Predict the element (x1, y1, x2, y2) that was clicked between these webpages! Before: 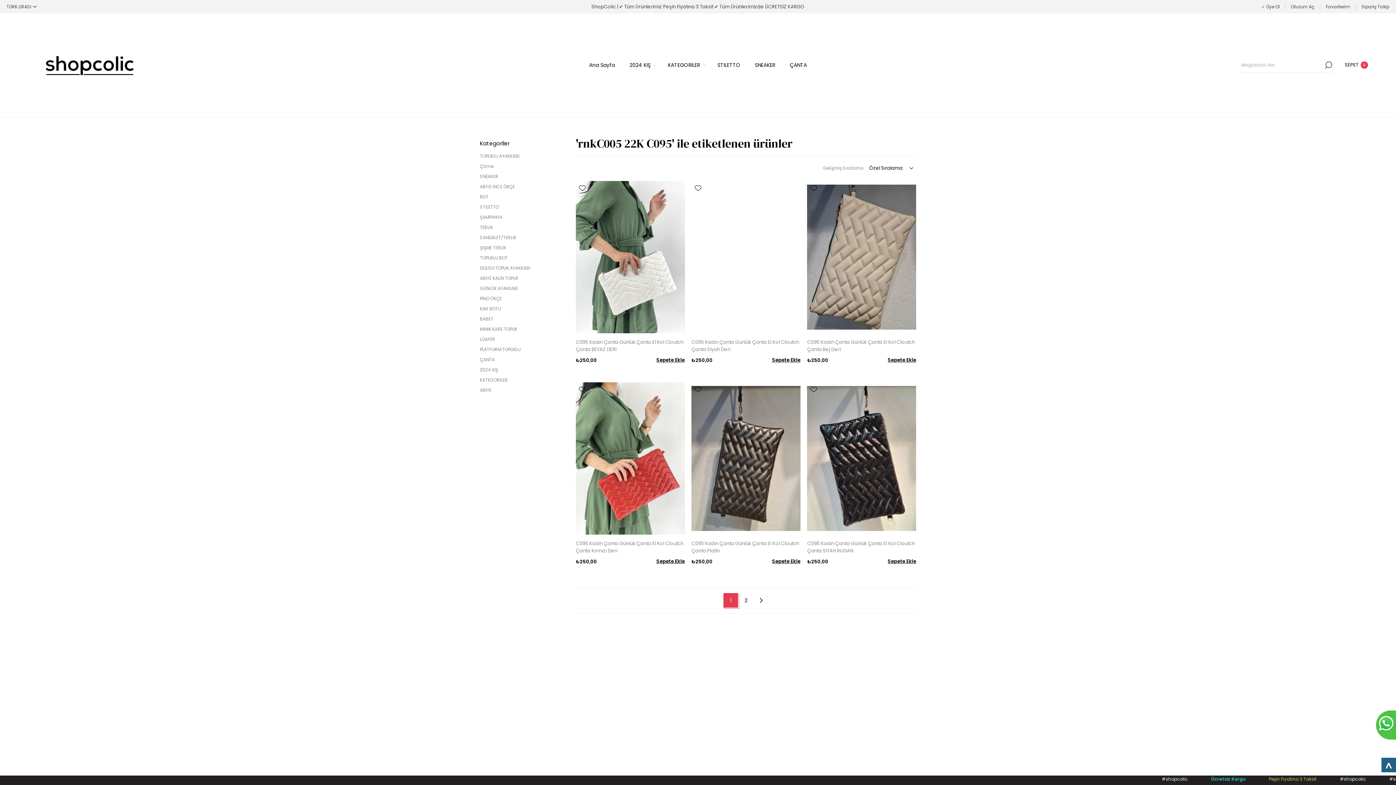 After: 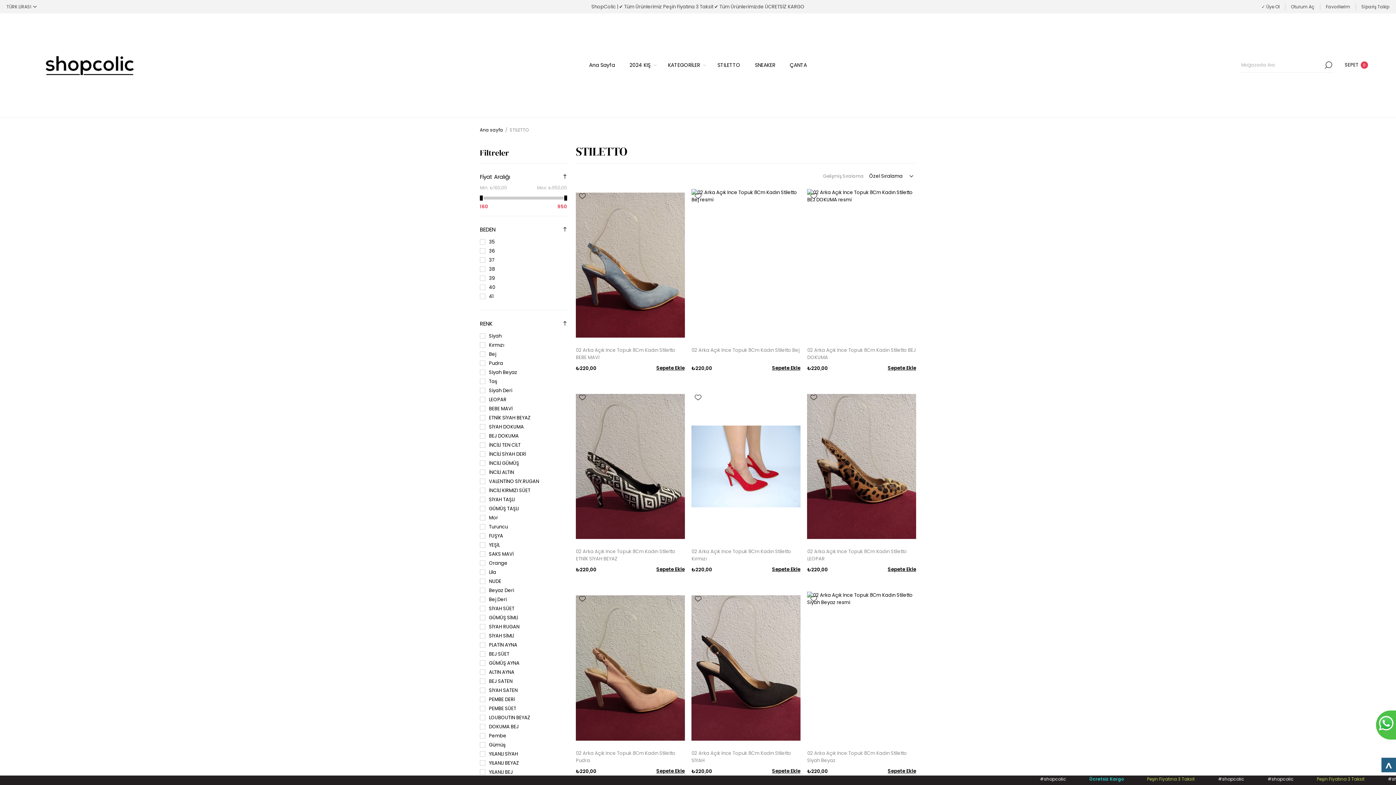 Action: bbox: (717, 59, 740, 70) label: STILETTO